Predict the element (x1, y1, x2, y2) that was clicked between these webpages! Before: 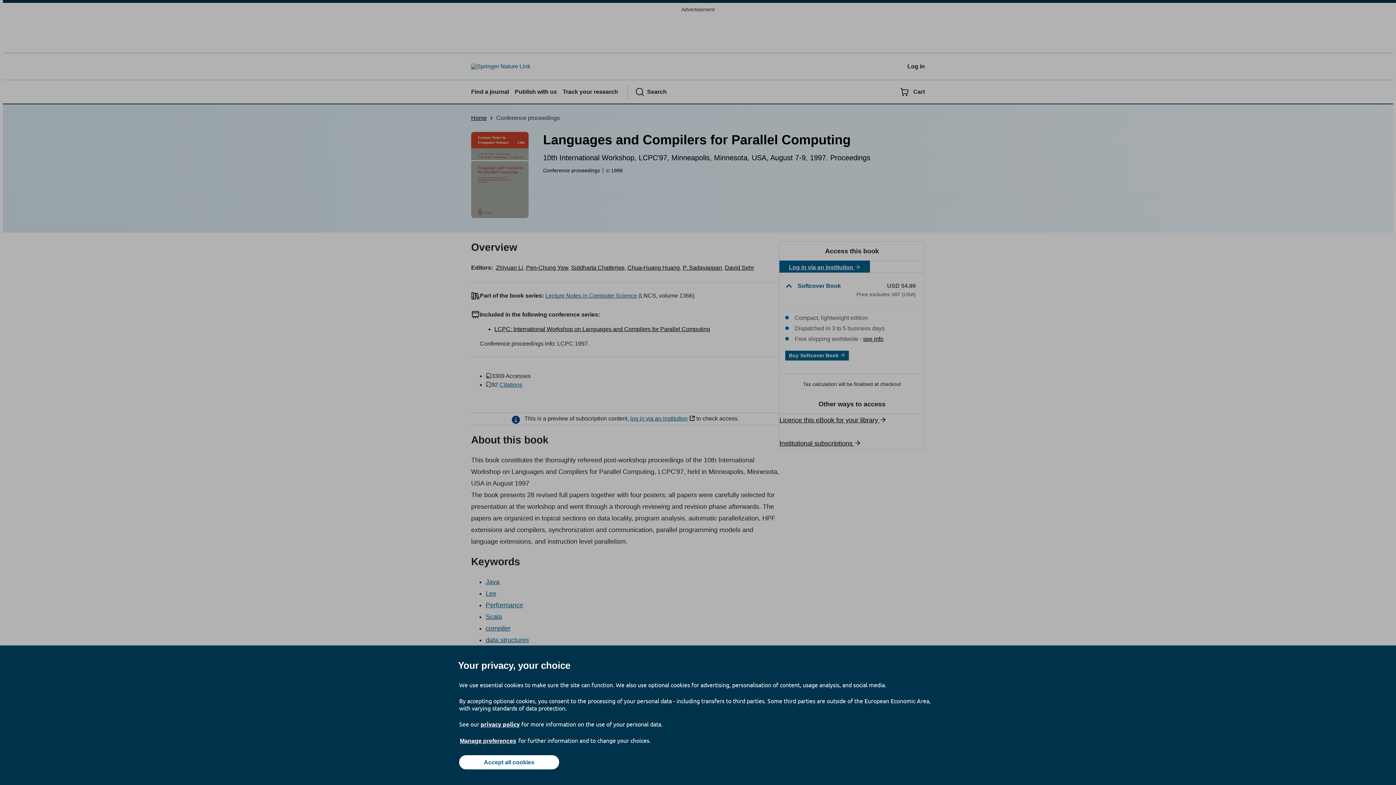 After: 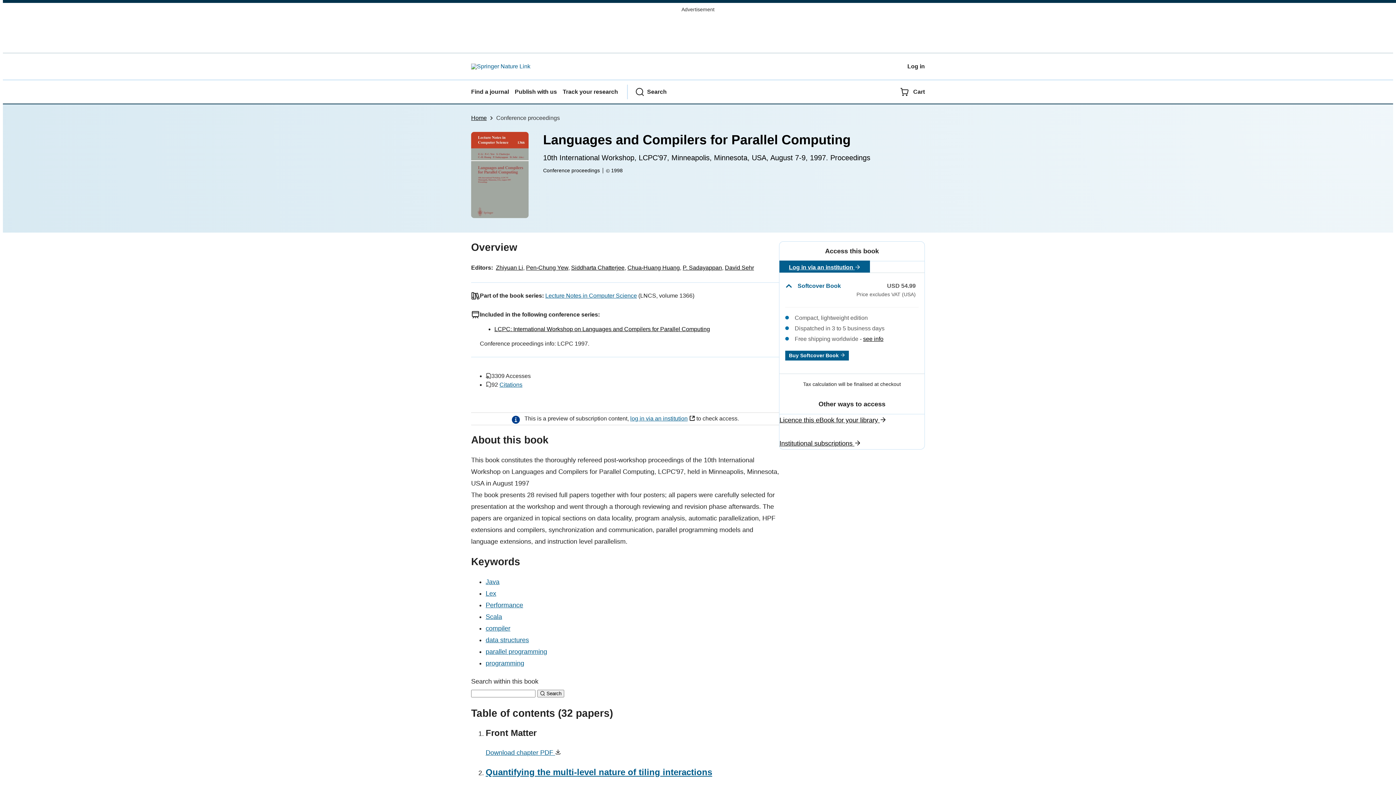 Action: label: Accept all cookies bbox: (459, 755, 559, 769)